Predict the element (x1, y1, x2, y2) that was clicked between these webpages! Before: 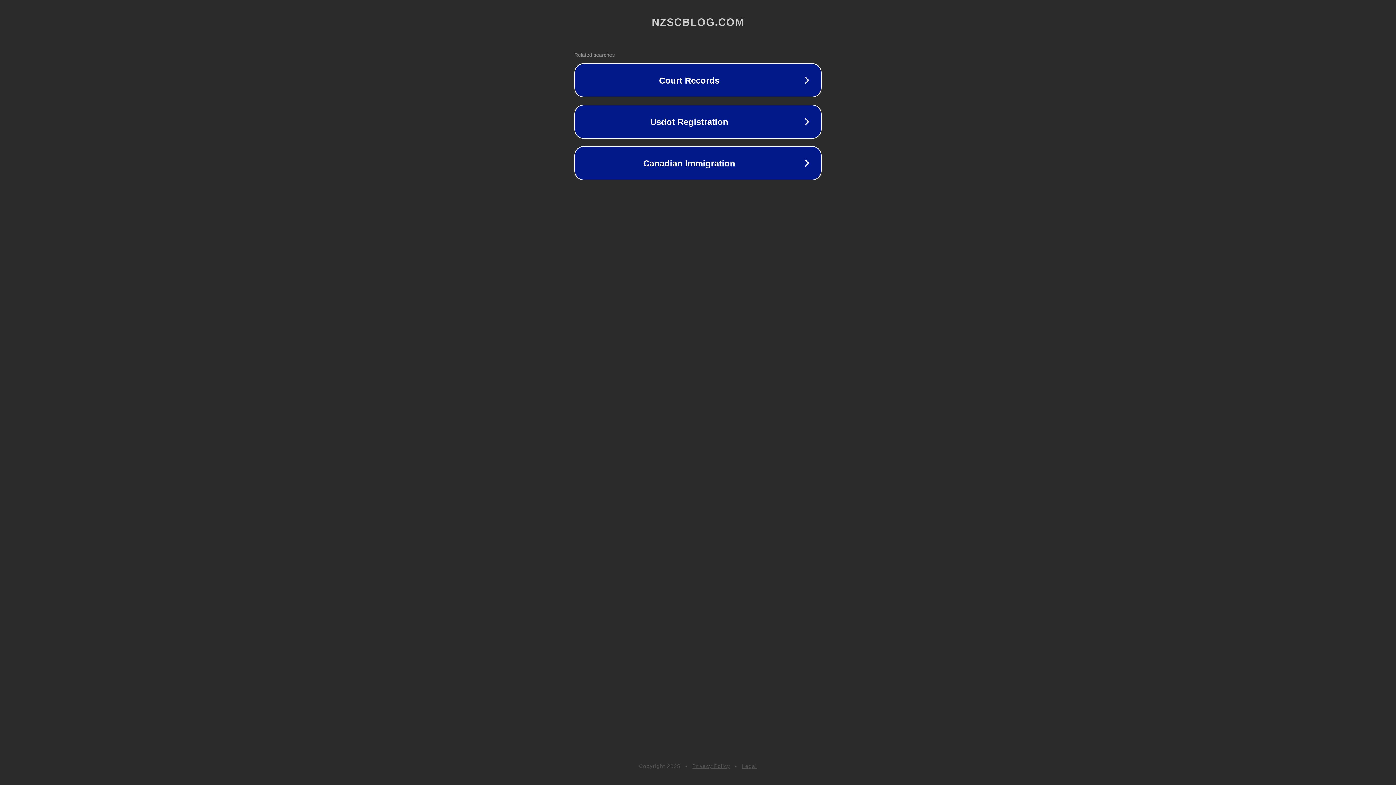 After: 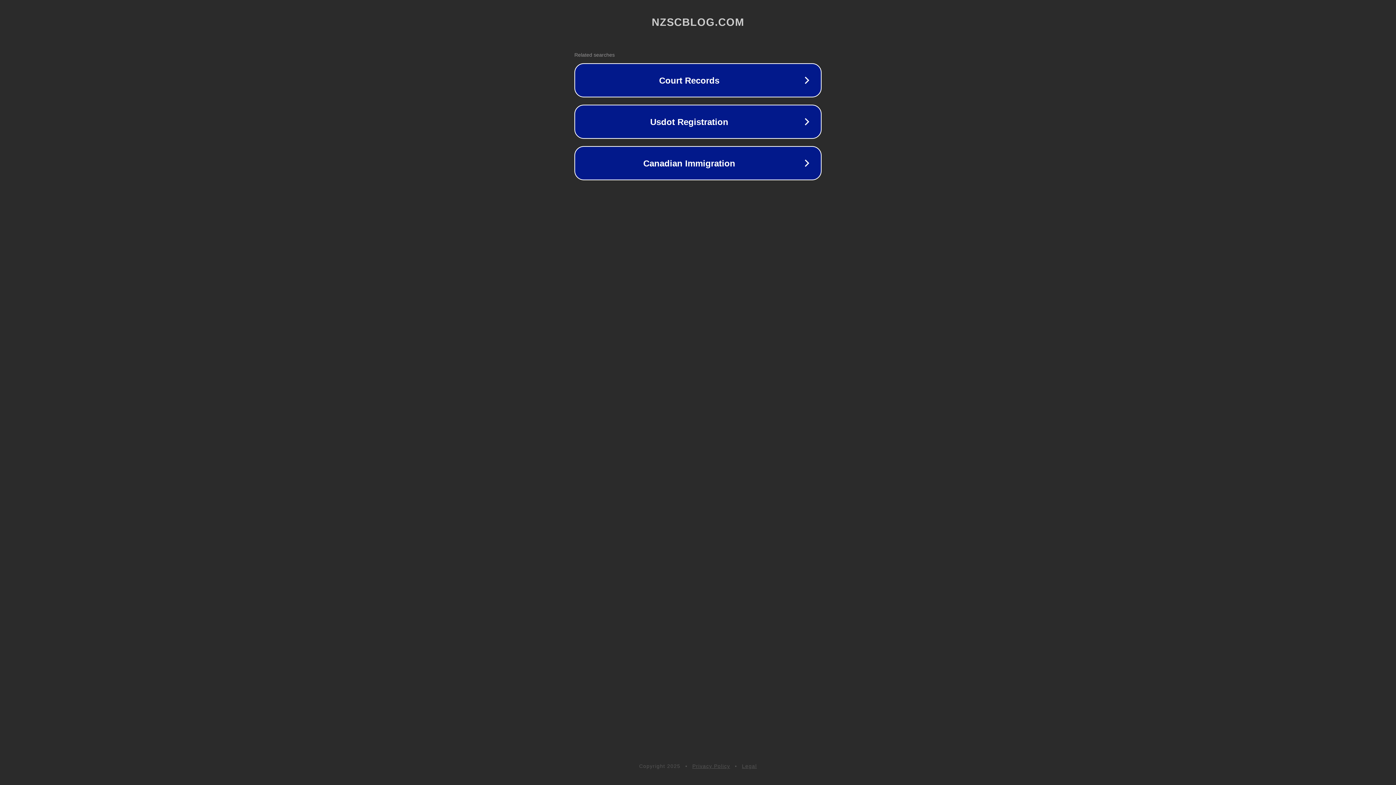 Action: label: Legal bbox: (742, 763, 757, 769)